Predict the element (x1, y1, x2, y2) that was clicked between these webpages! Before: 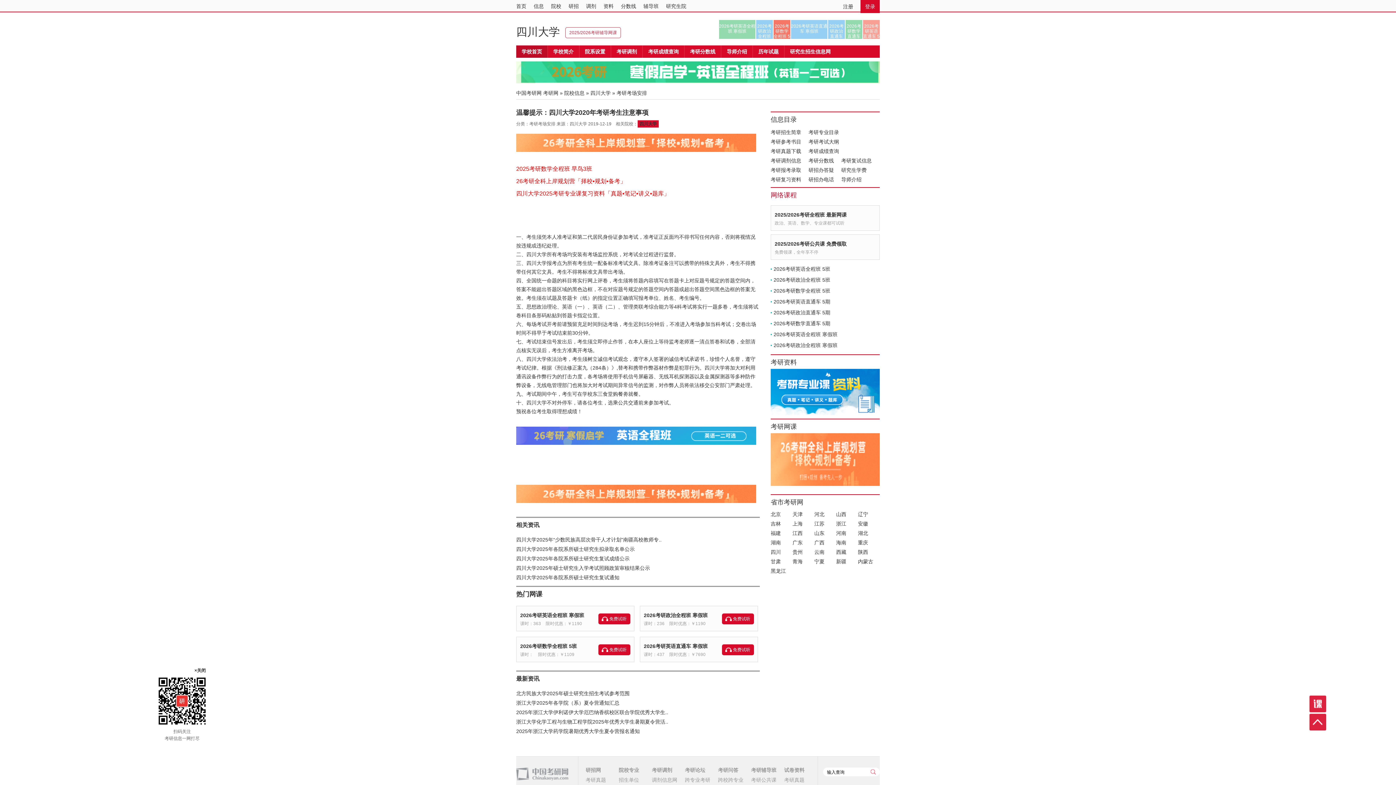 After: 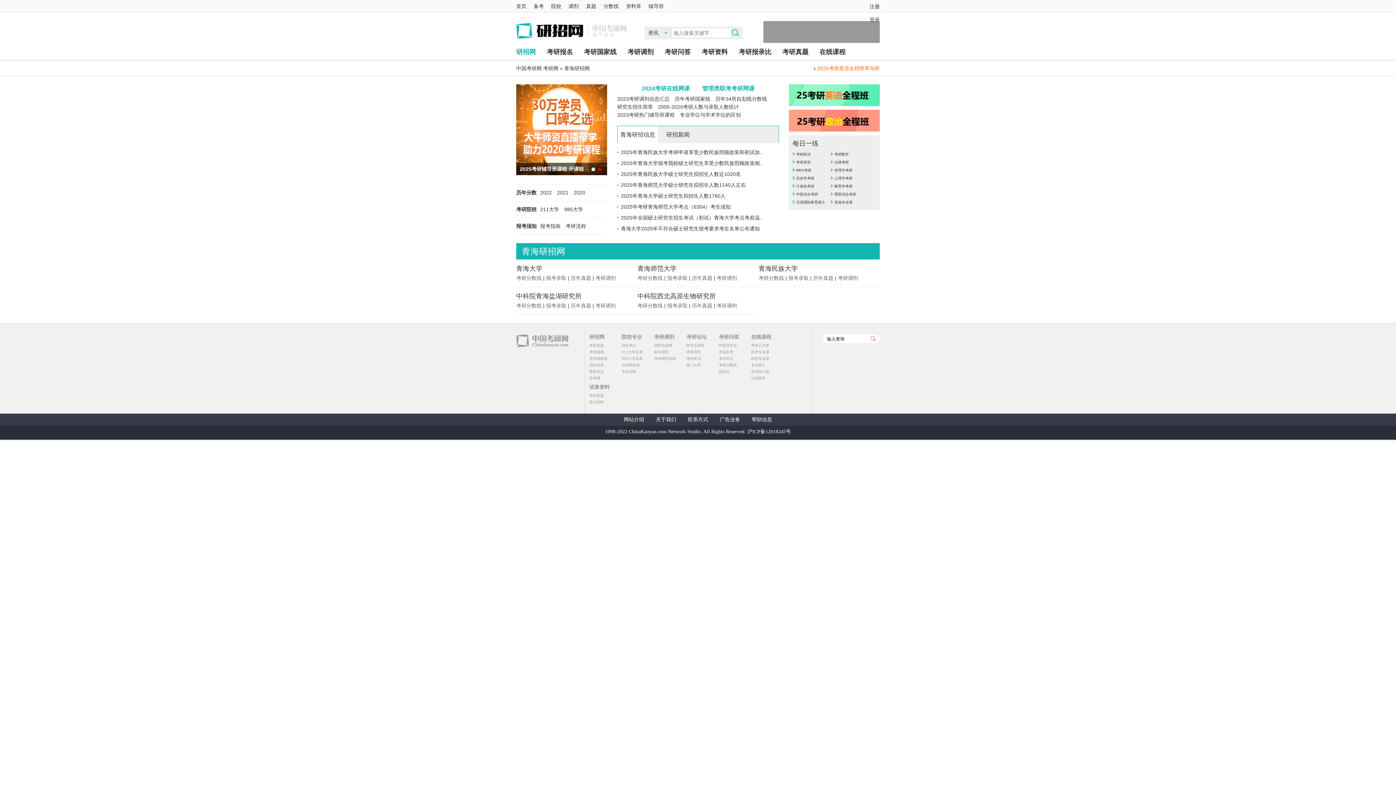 Action: bbox: (792, 558, 802, 564) label: 青海